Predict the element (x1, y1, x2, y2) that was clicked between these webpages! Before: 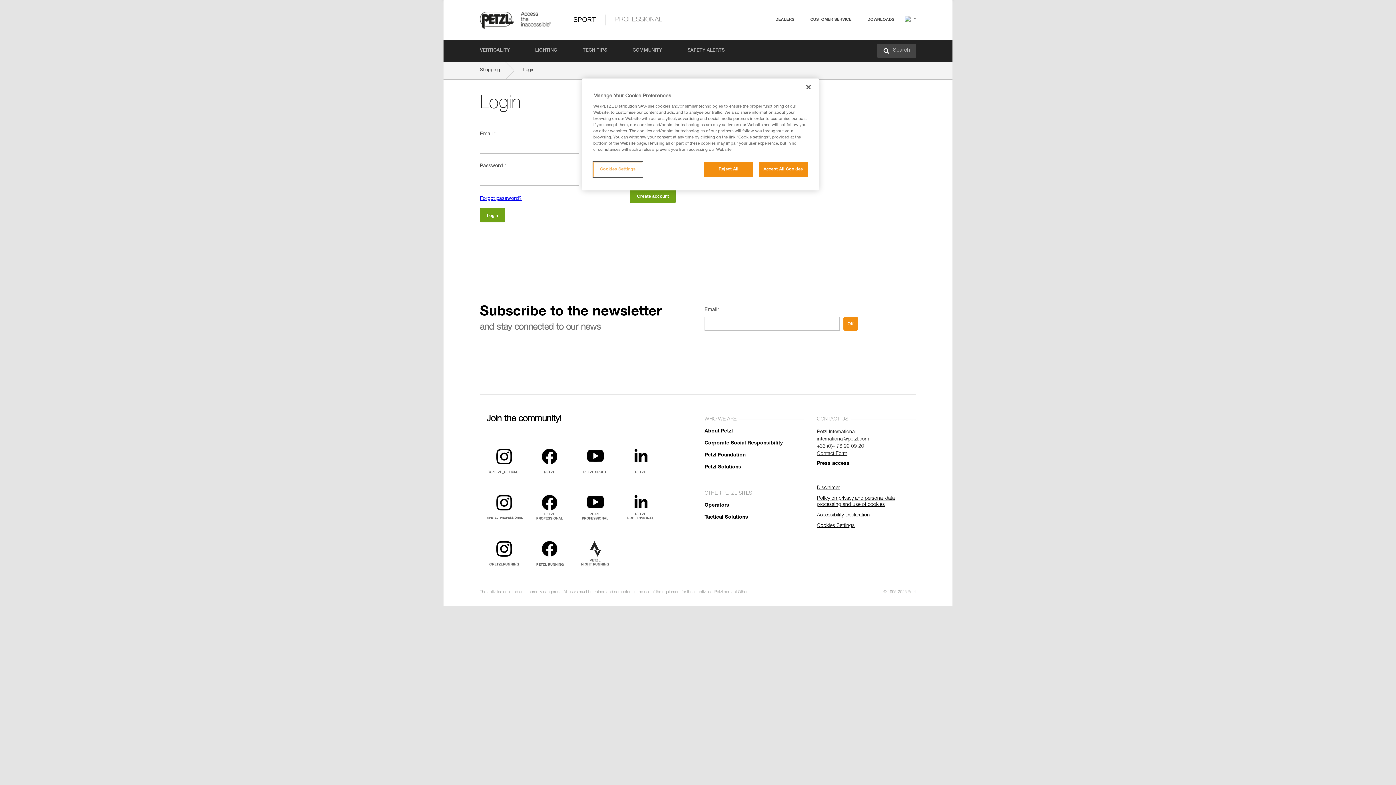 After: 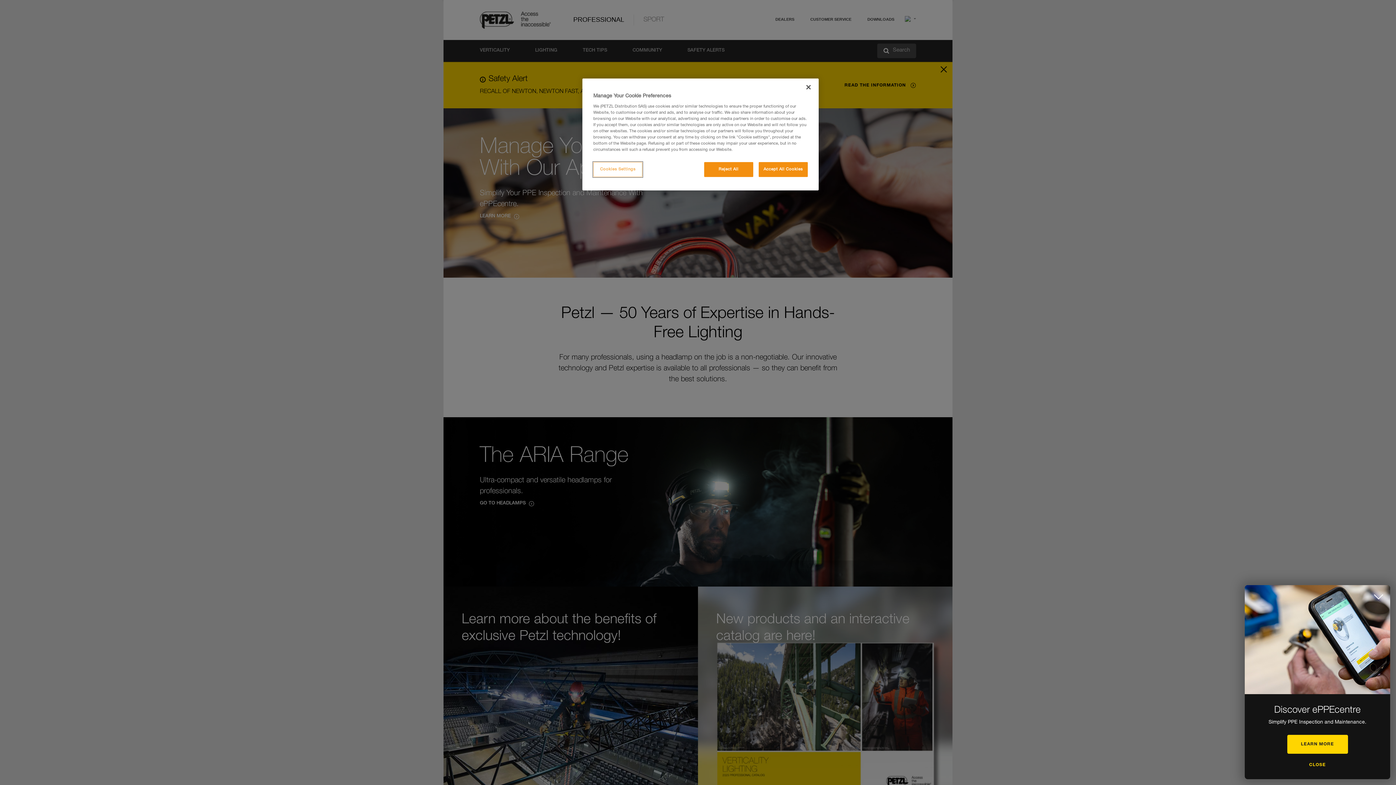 Action: bbox: (596, 14, 662, 25) label: PROFESSIONAL